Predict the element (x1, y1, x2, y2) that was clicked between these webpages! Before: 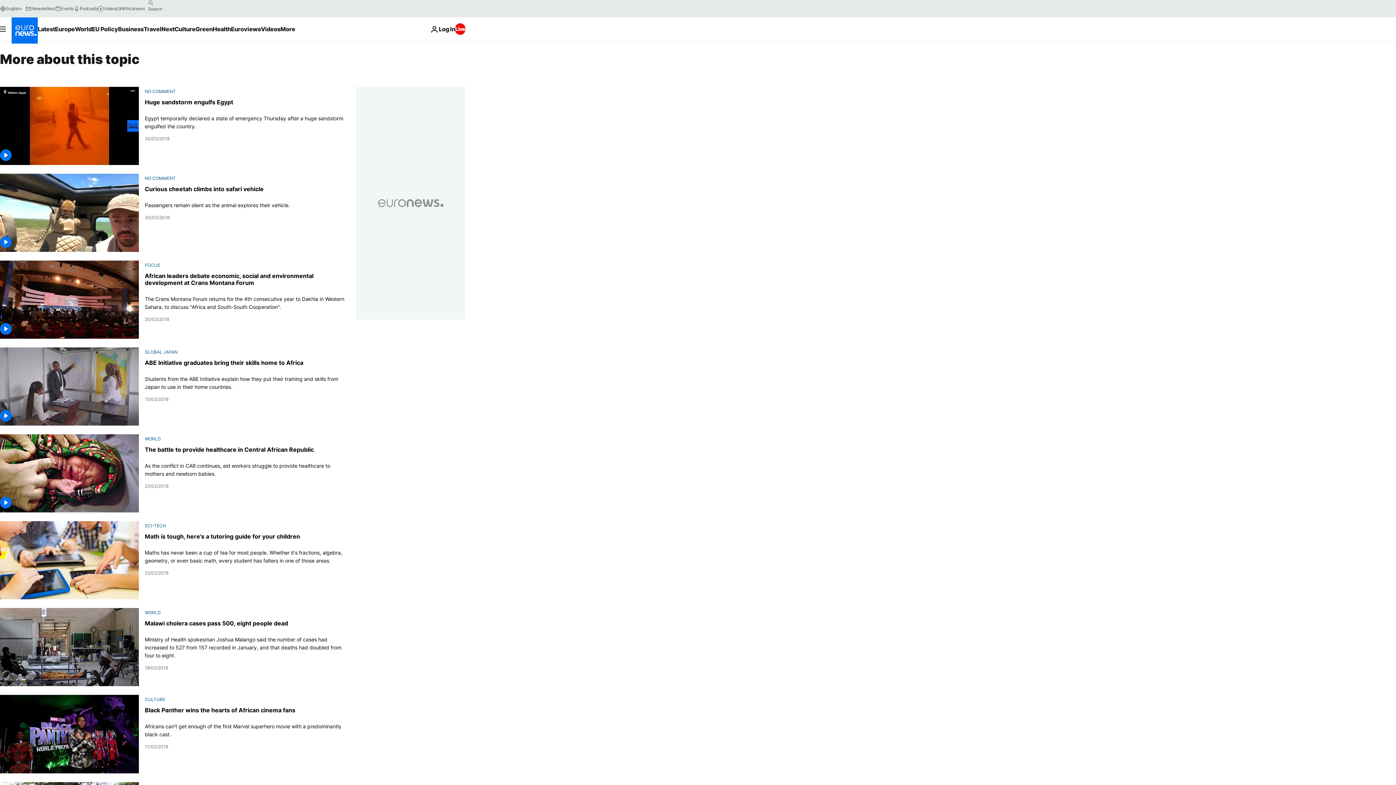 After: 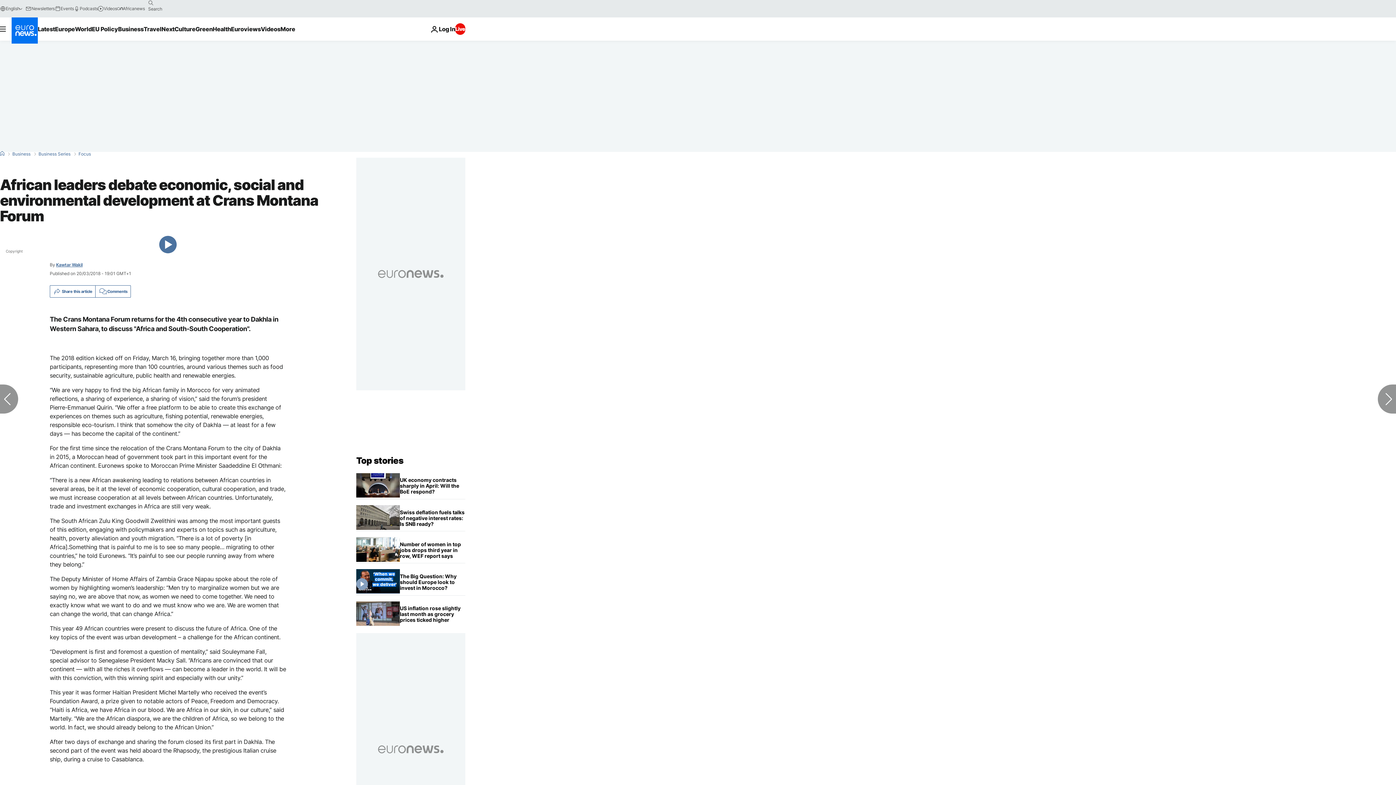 Action: label: The Crans Montana Forum returns for the 4th consecutive year to Dakhla in Western Sahara, to discuss "Africa and South-South Cooperation". bbox: (144, 295, 347, 311)